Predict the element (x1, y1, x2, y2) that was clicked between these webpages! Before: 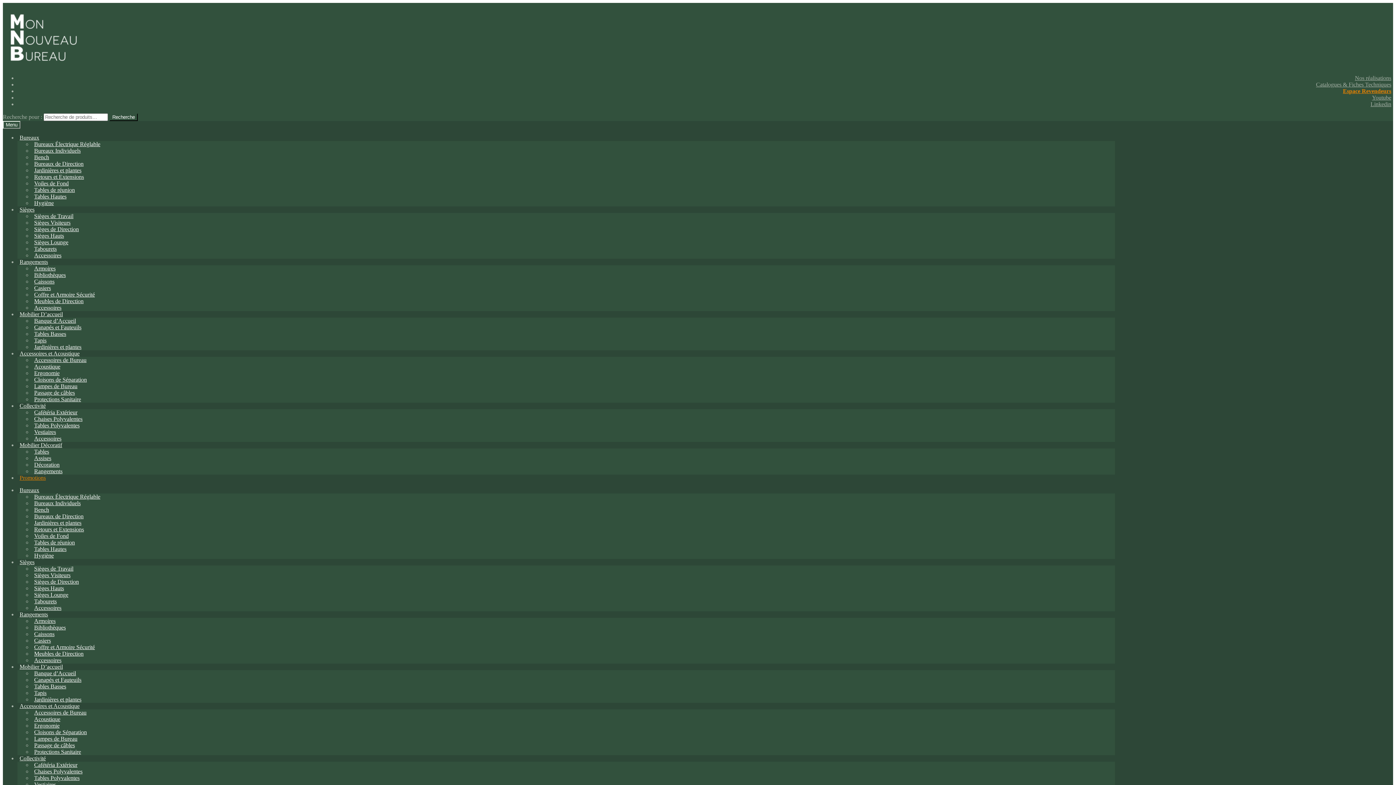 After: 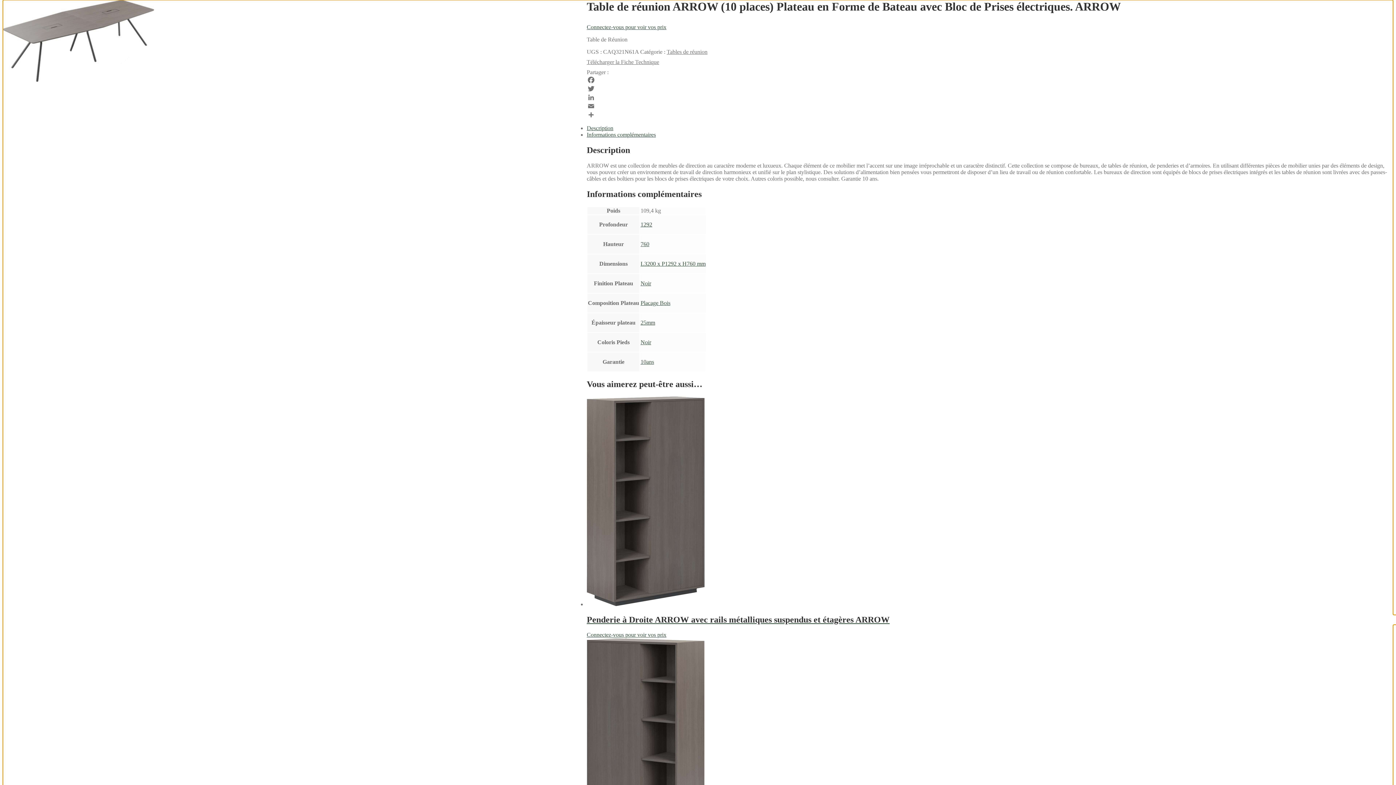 Action: bbox: (50, 2, 88, 9) label: Aller au contenu